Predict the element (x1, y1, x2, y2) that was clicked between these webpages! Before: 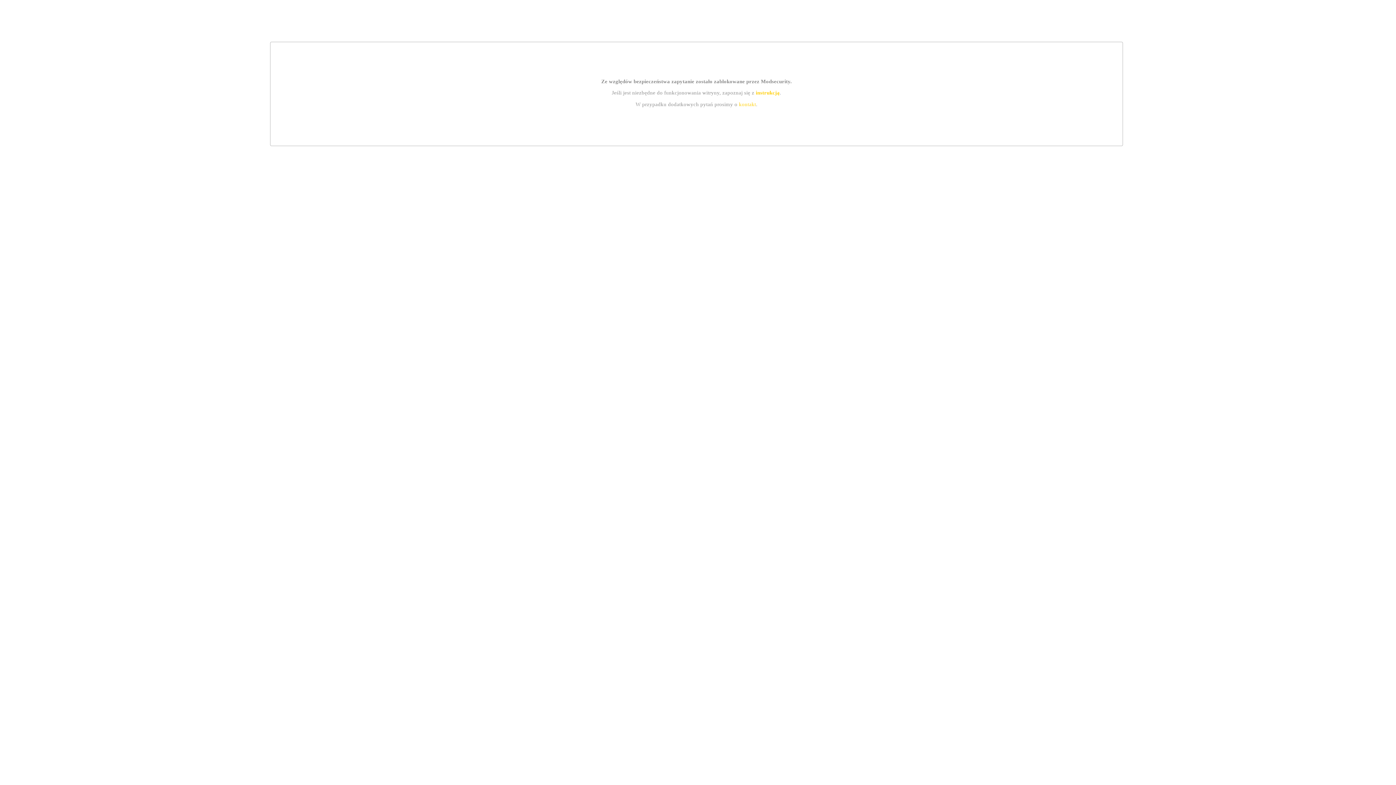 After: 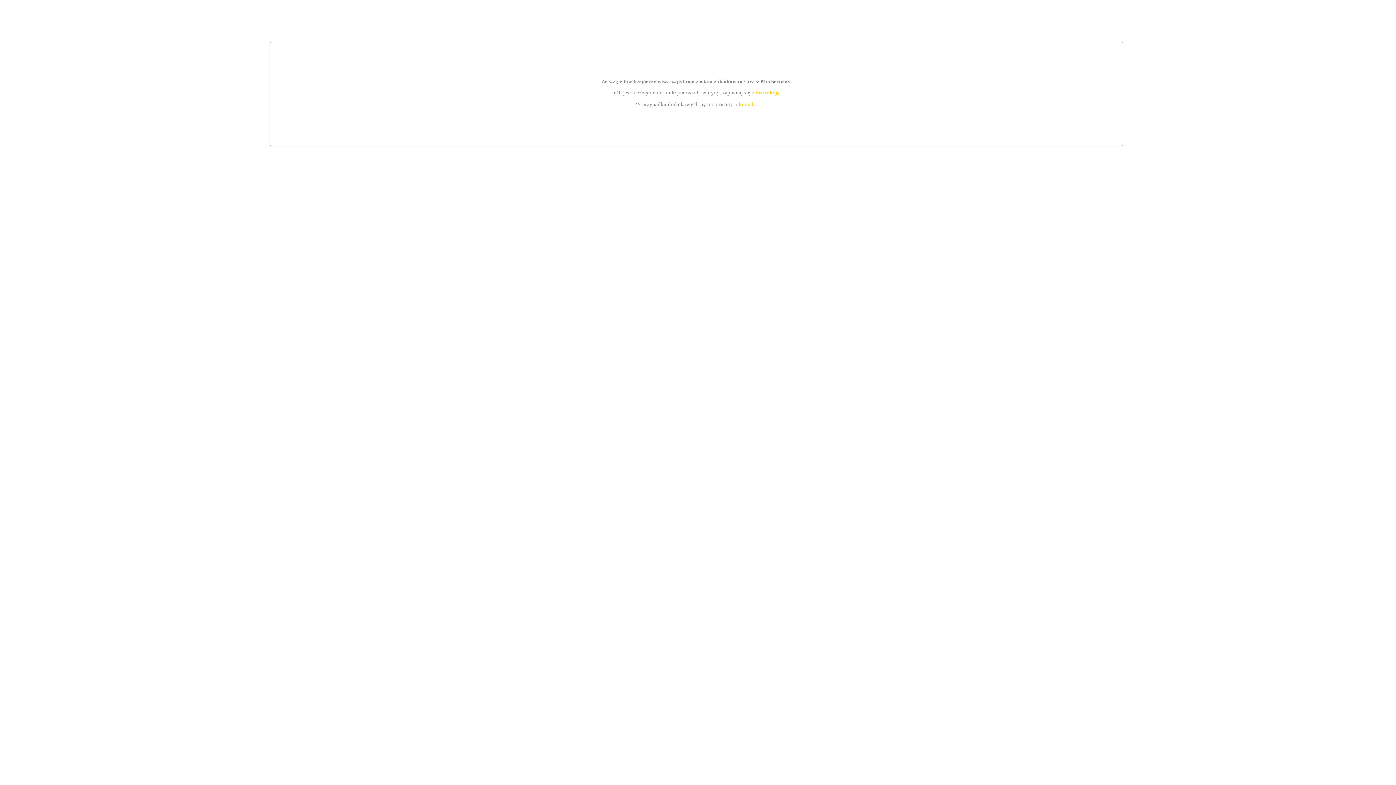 Action: label: instrukcją bbox: (755, 89, 779, 95)